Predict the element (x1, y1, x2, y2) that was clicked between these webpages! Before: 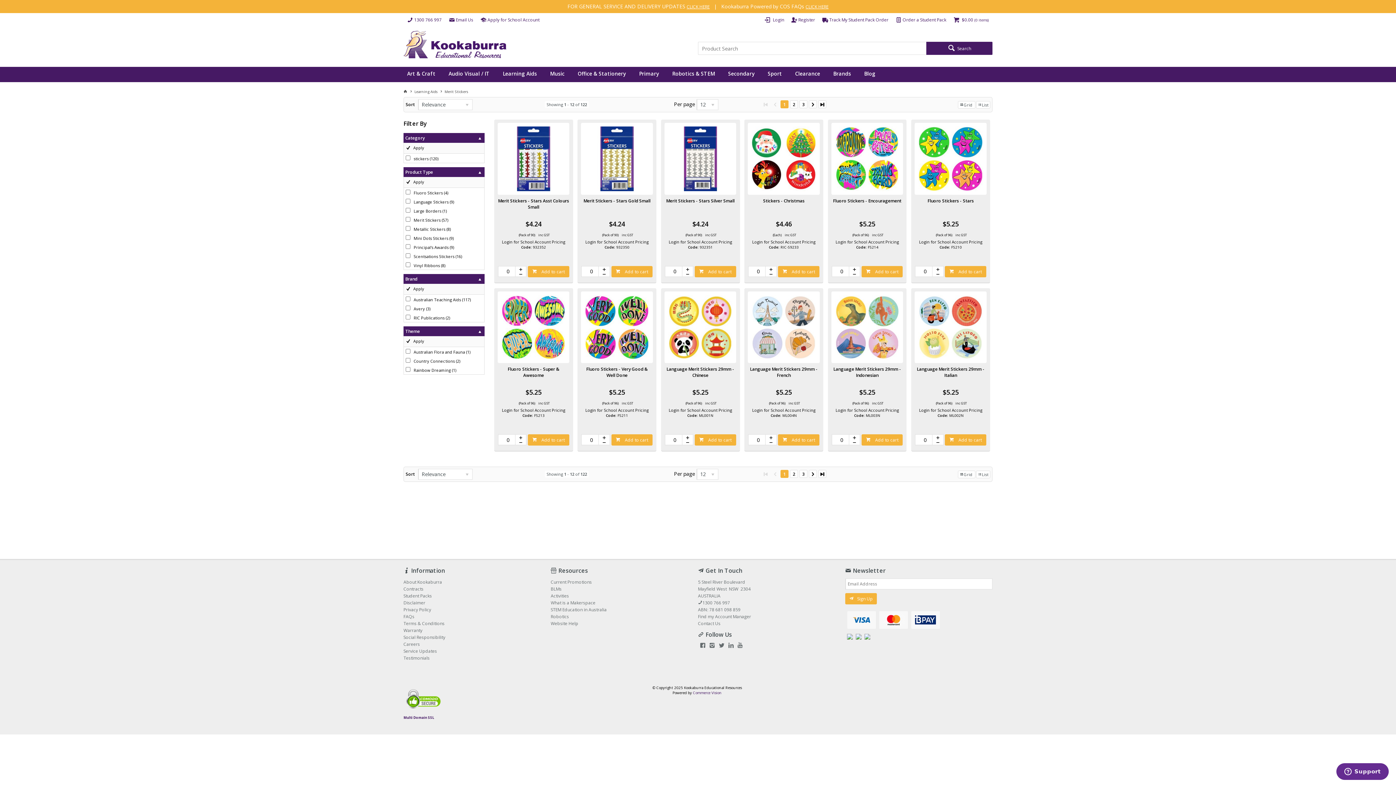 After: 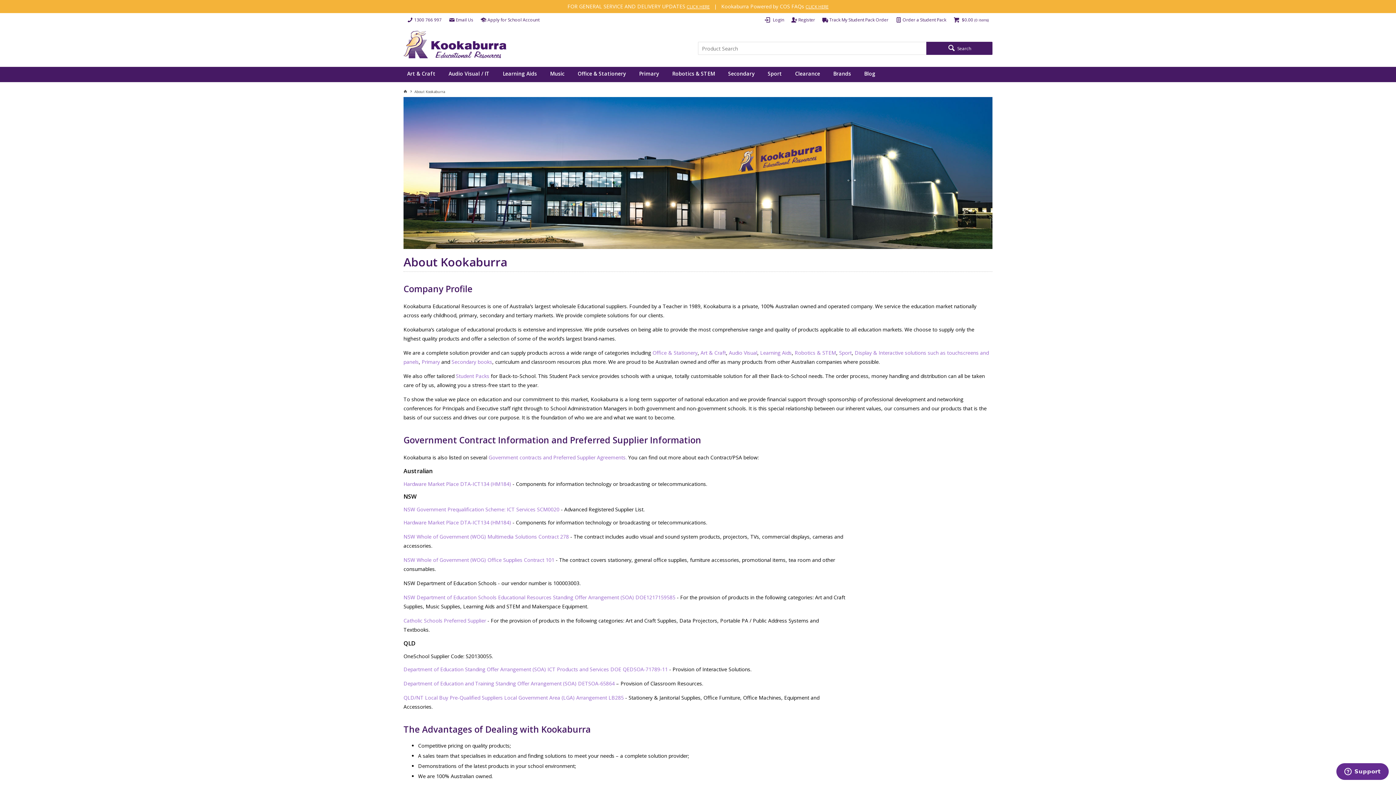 Action: bbox: (403, 578, 445, 585) label: About Kookaburra